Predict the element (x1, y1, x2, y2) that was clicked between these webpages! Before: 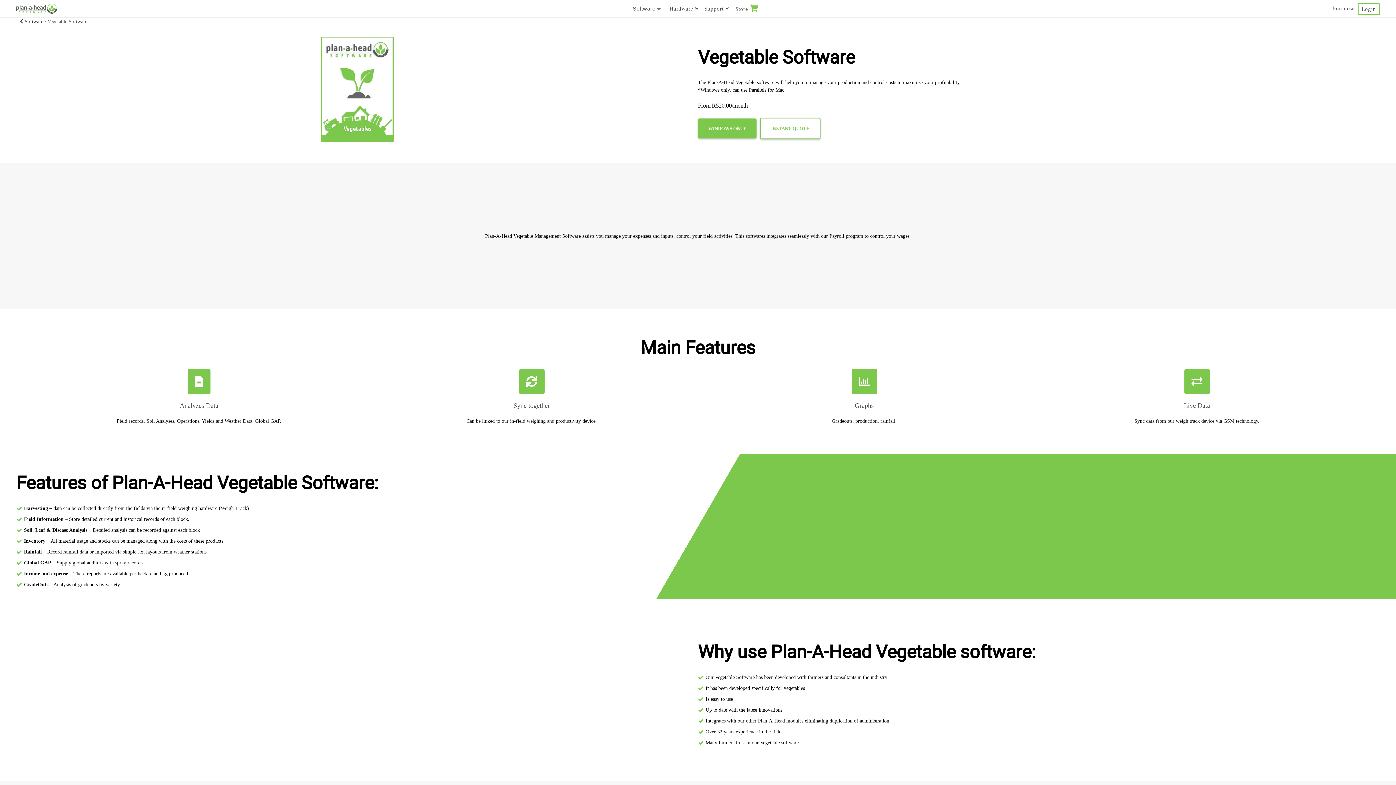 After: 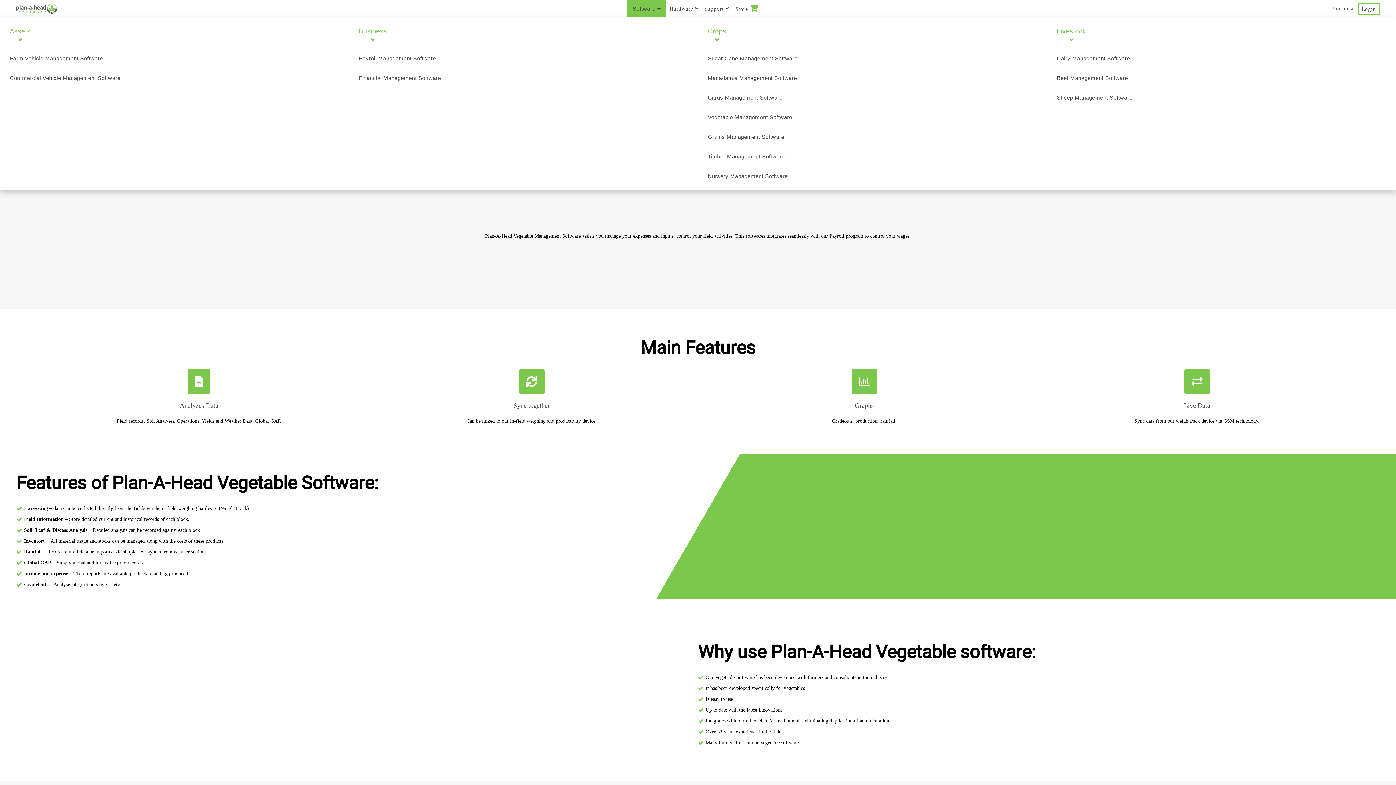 Action: bbox: (627, 0, 666, 17) label: Software